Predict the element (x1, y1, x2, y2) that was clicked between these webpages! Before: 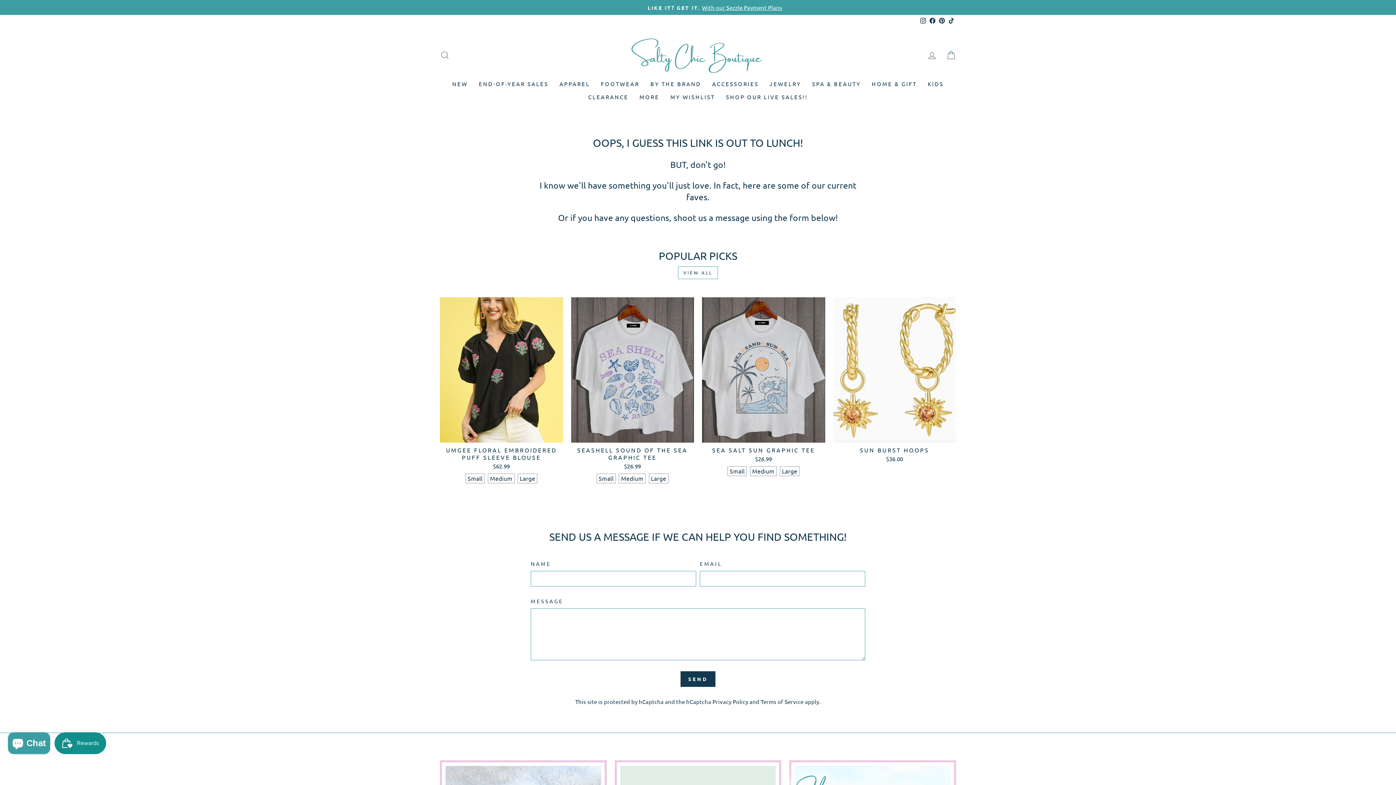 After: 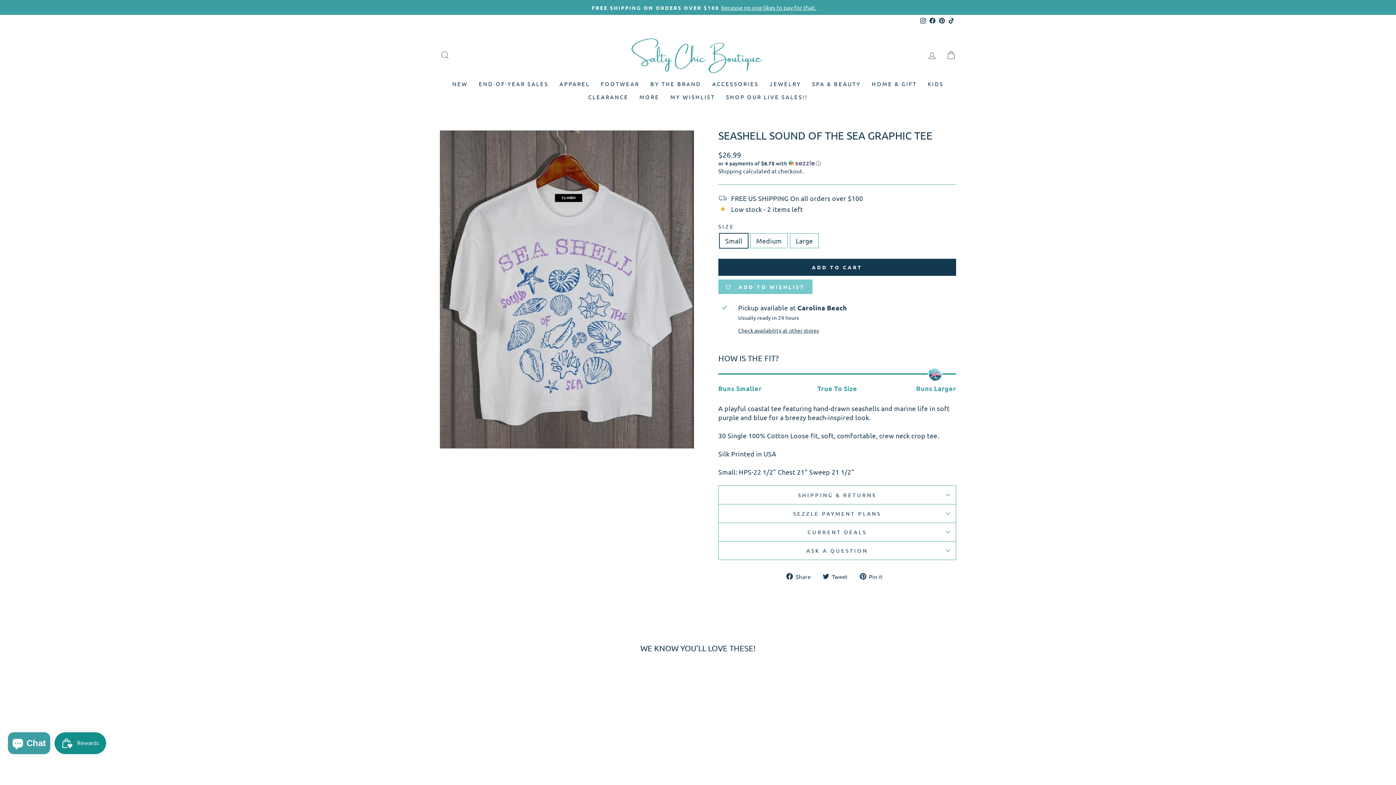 Action: bbox: (596, 473, 615, 483) label: Small